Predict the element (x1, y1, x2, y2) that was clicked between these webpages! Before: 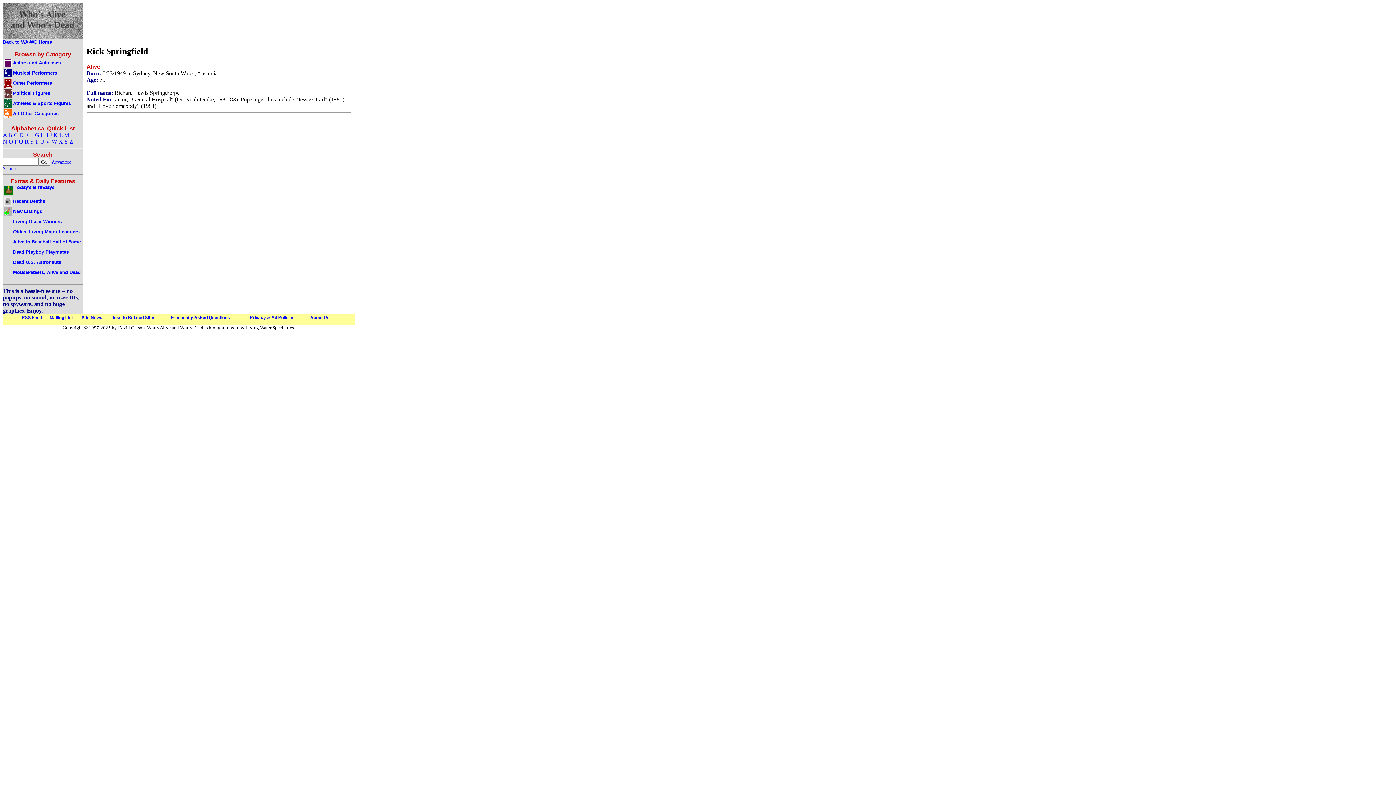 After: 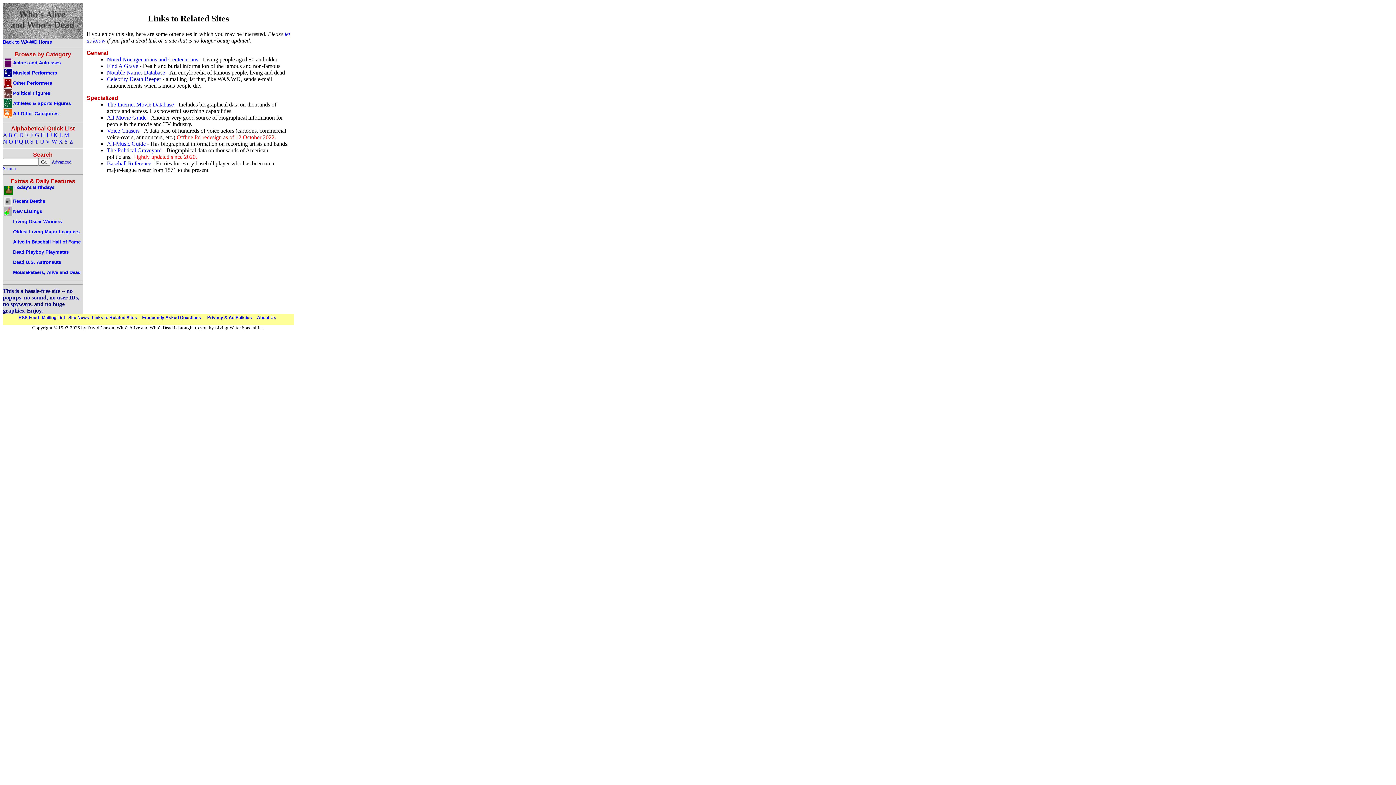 Action: label: Links to Related Sites bbox: (110, 314, 155, 320)